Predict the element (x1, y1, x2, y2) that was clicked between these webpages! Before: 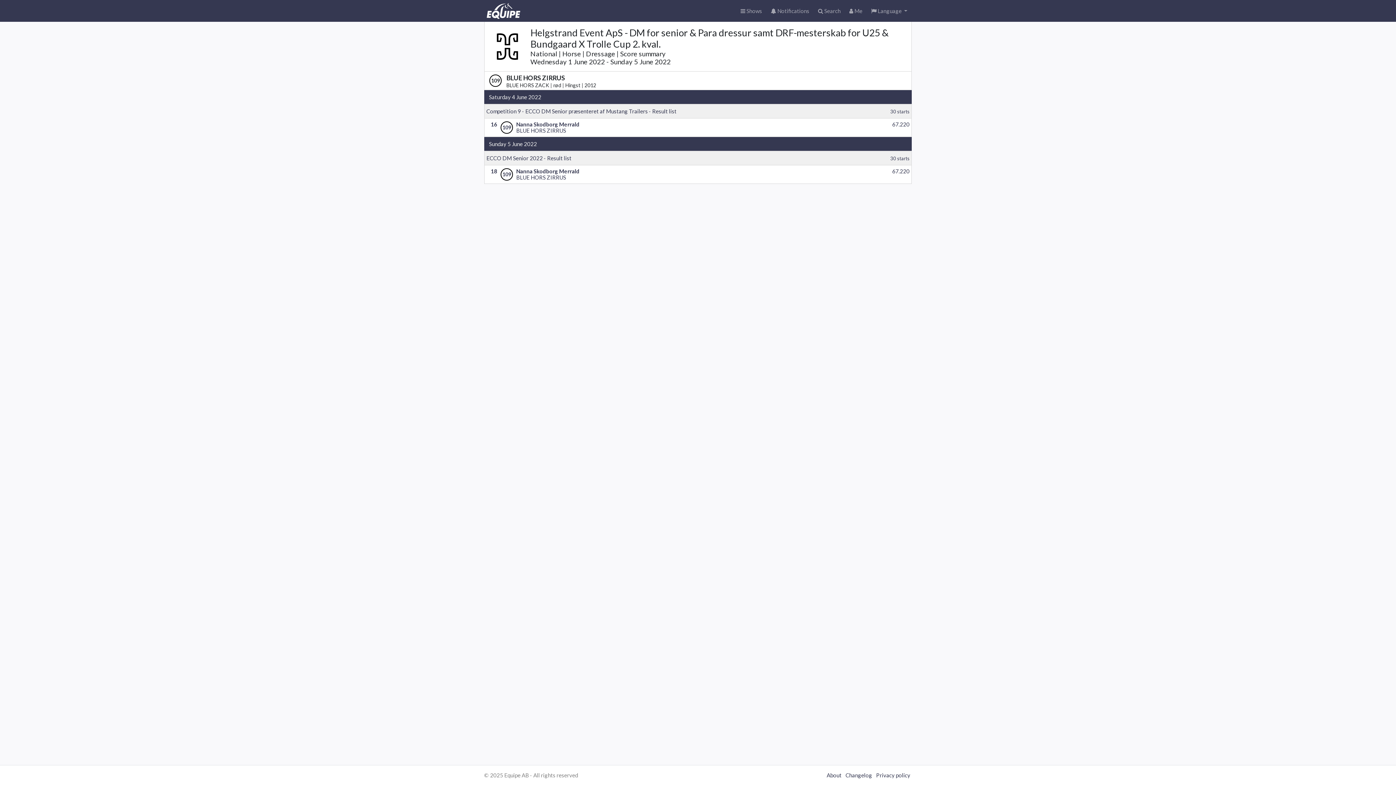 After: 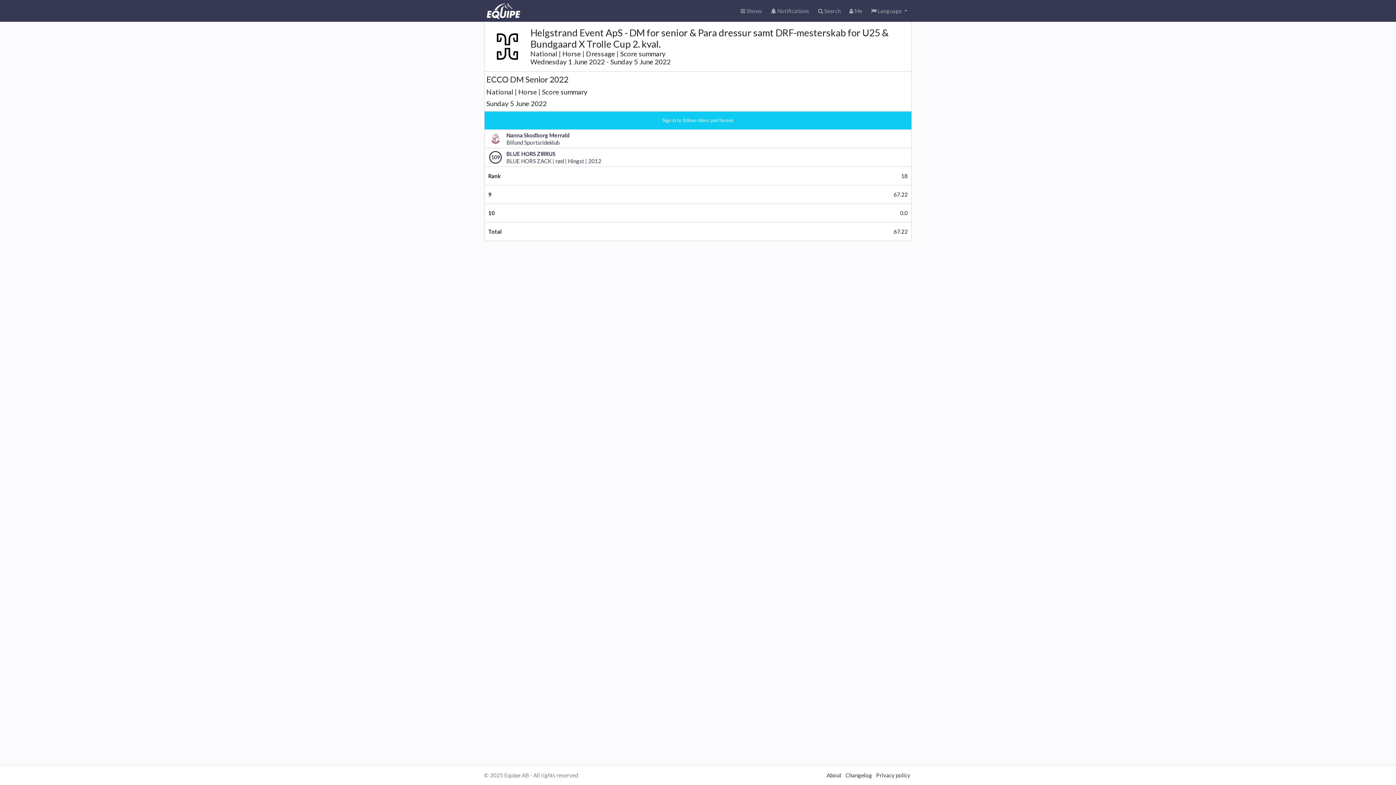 Action: bbox: (484, 165, 911, 183) label: 18
109
Nanna Skodborg Merrald
BLUE HORS ZIRRUS
67.220